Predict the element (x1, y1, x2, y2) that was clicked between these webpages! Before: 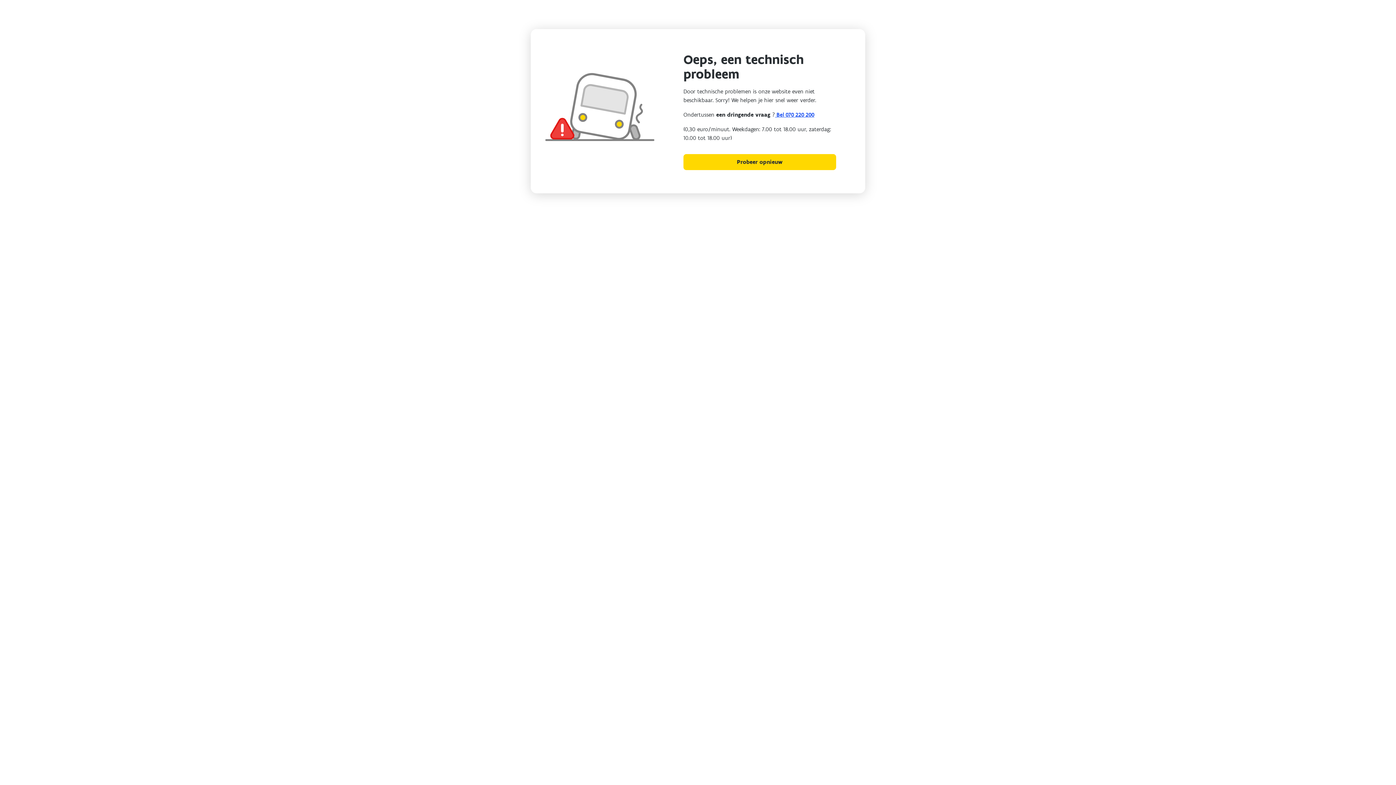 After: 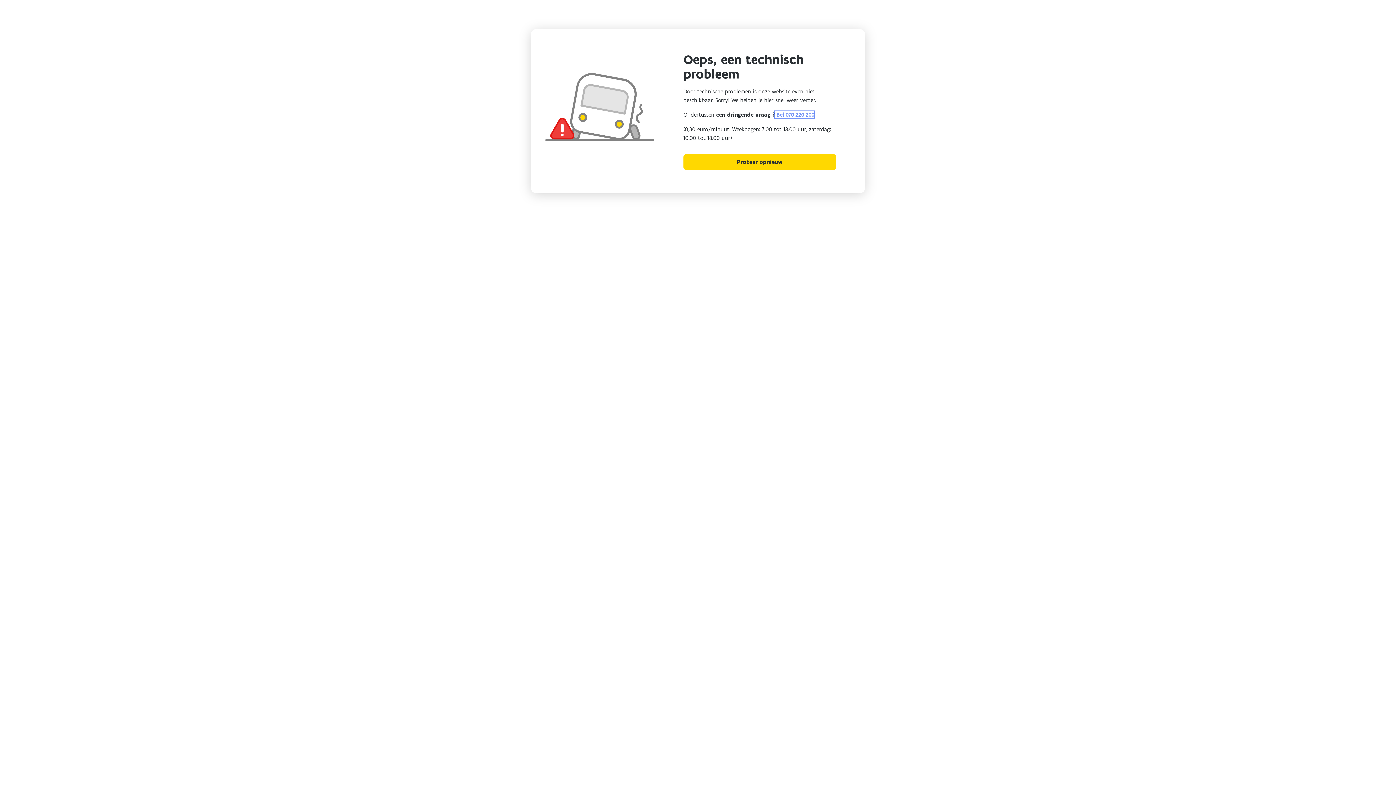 Action: label:  Bel 070 220 200 bbox: (775, 111, 814, 118)